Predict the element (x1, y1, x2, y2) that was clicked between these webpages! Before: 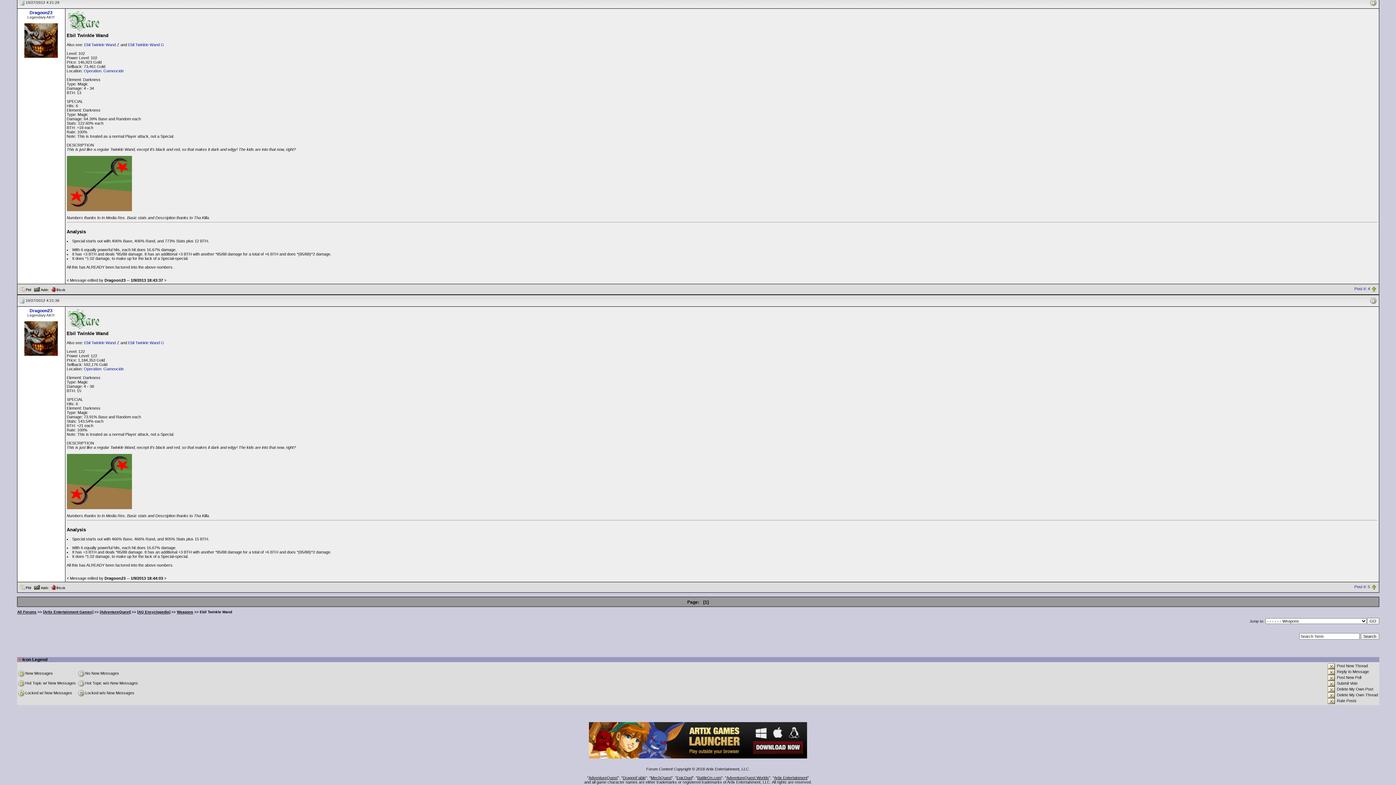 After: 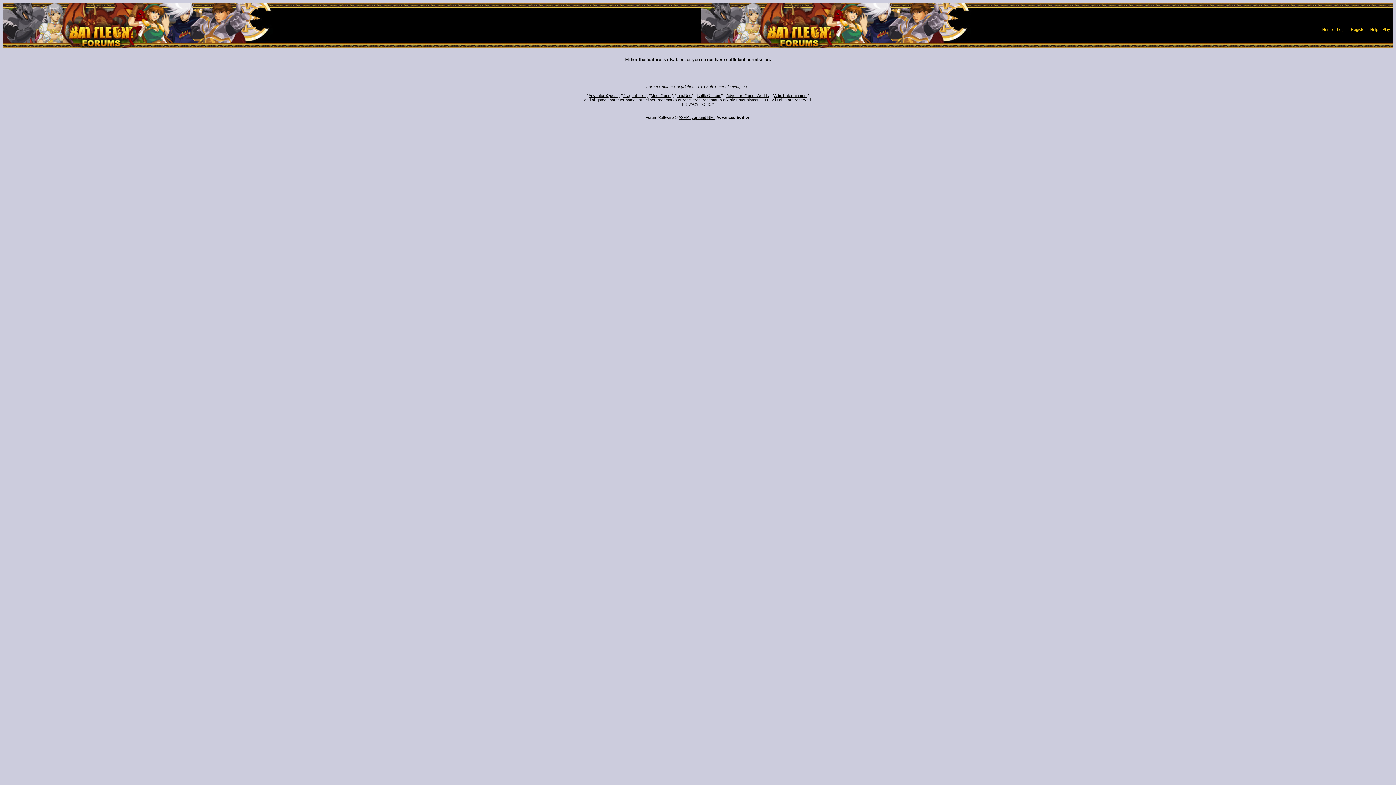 Action: bbox: (50, 585, 65, 589)